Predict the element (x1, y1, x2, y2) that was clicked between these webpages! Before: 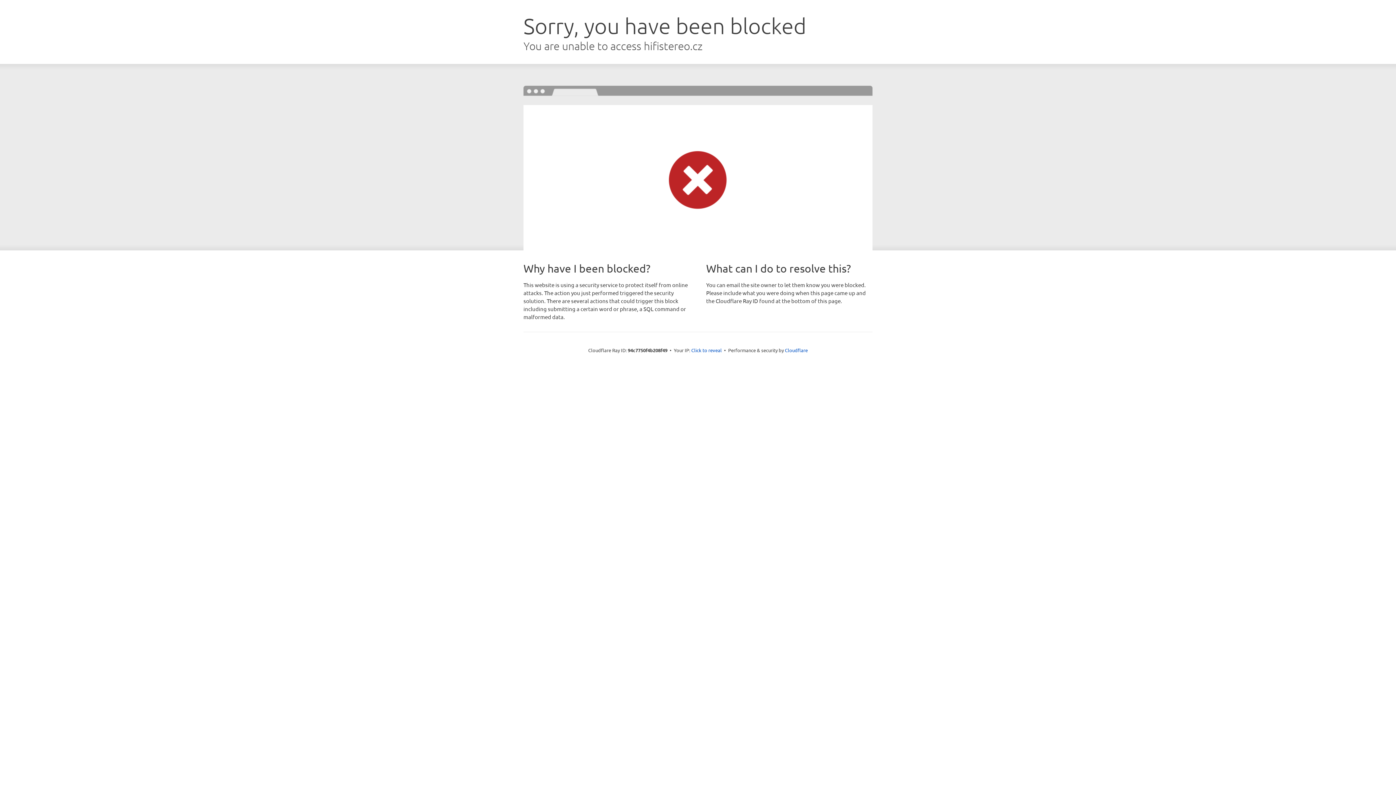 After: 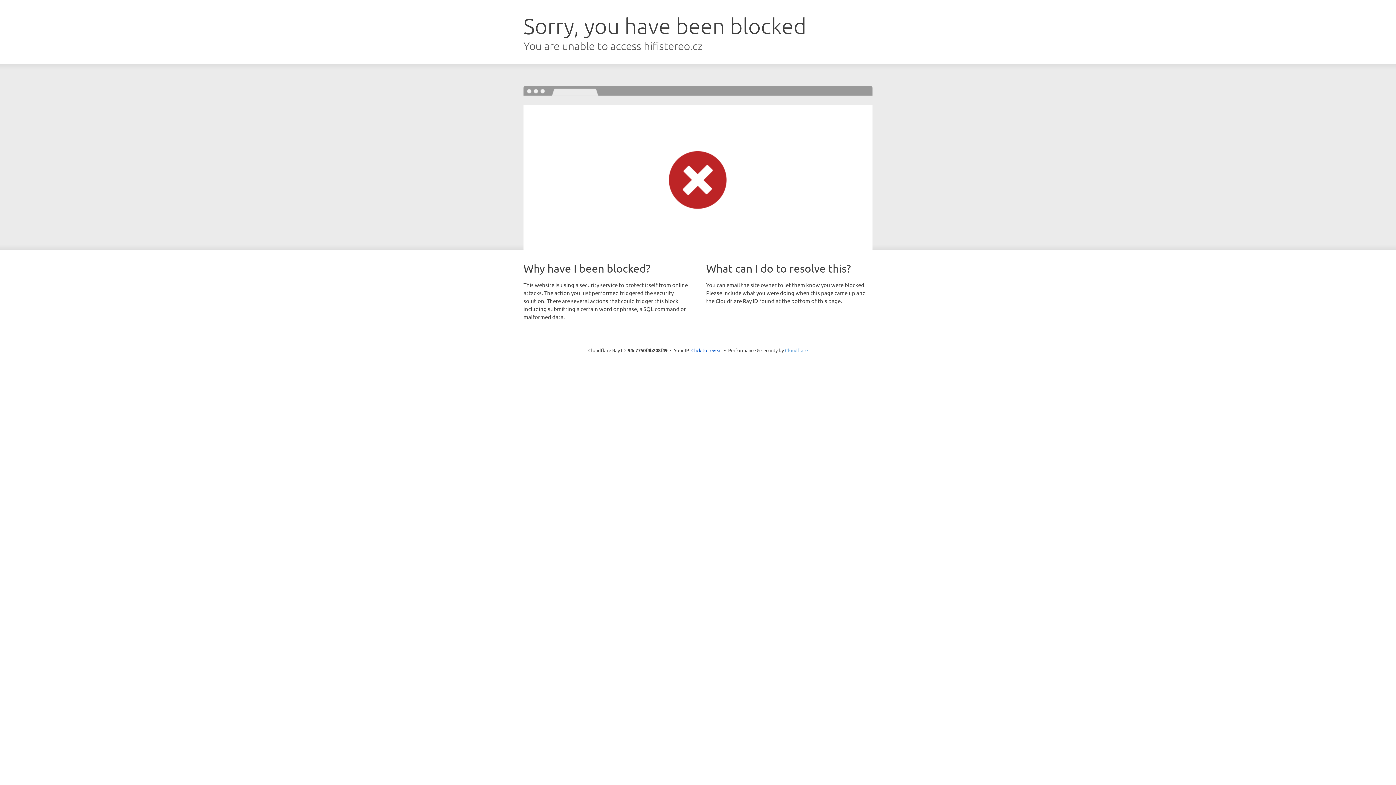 Action: bbox: (785, 347, 808, 353) label: Cloudflare